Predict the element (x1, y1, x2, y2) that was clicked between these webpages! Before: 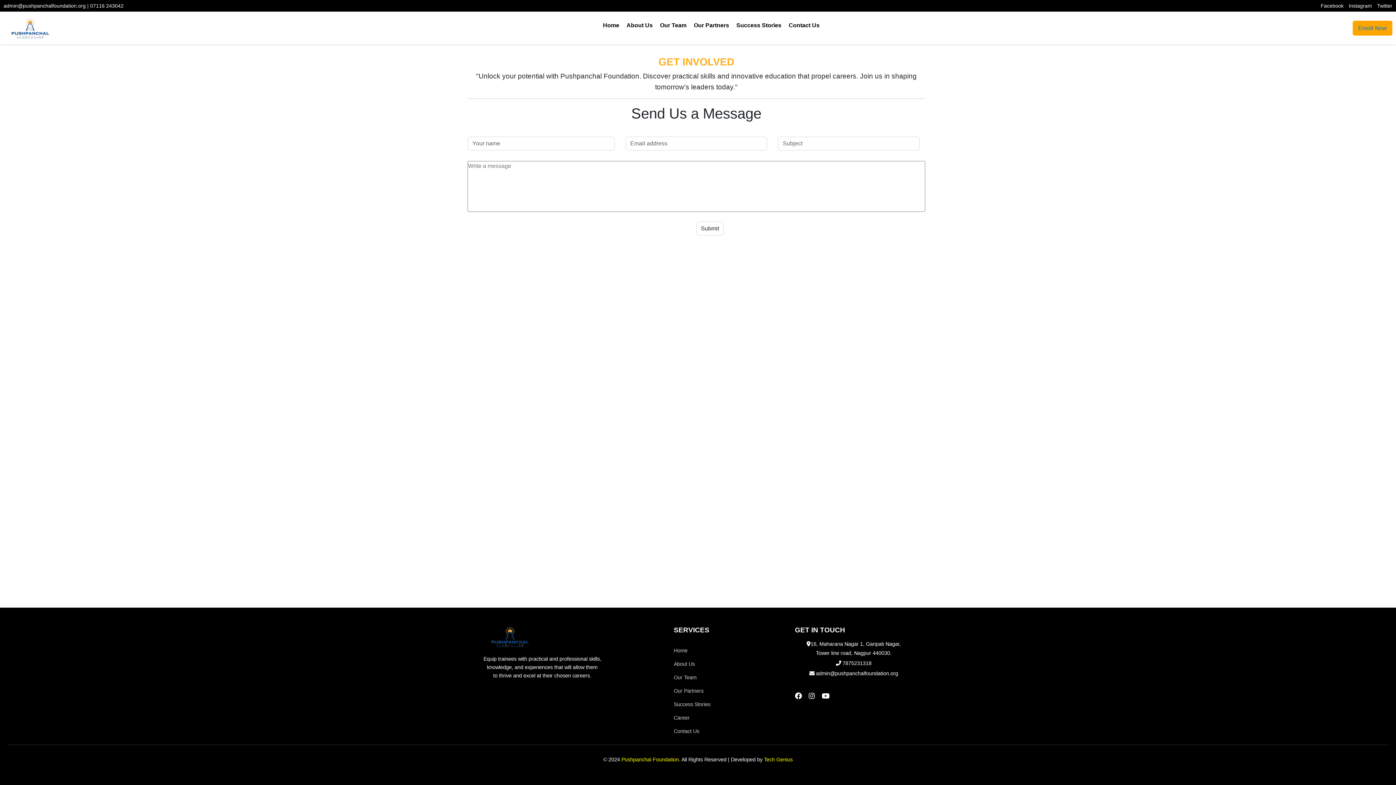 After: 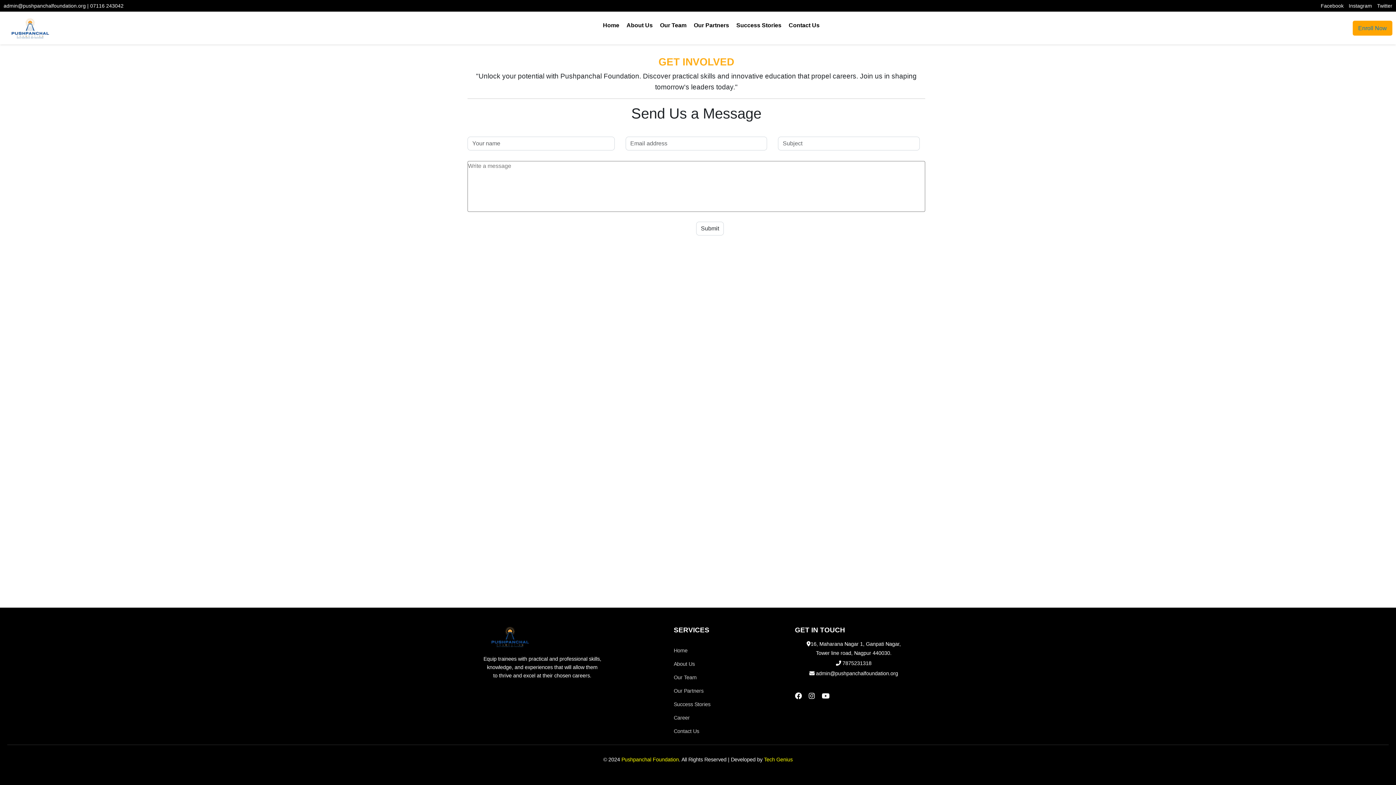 Action: label: Success Stories bbox: (736, 22, 781, 28)